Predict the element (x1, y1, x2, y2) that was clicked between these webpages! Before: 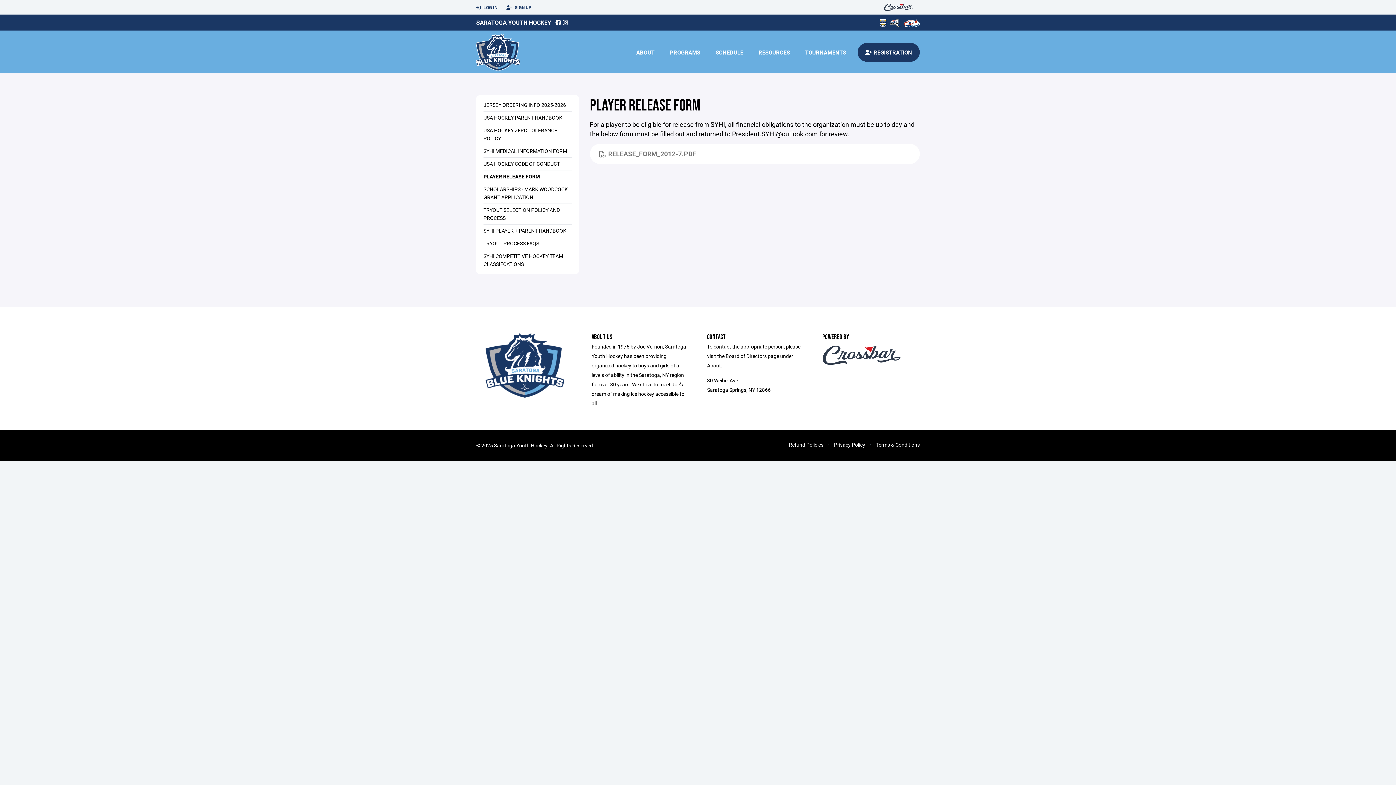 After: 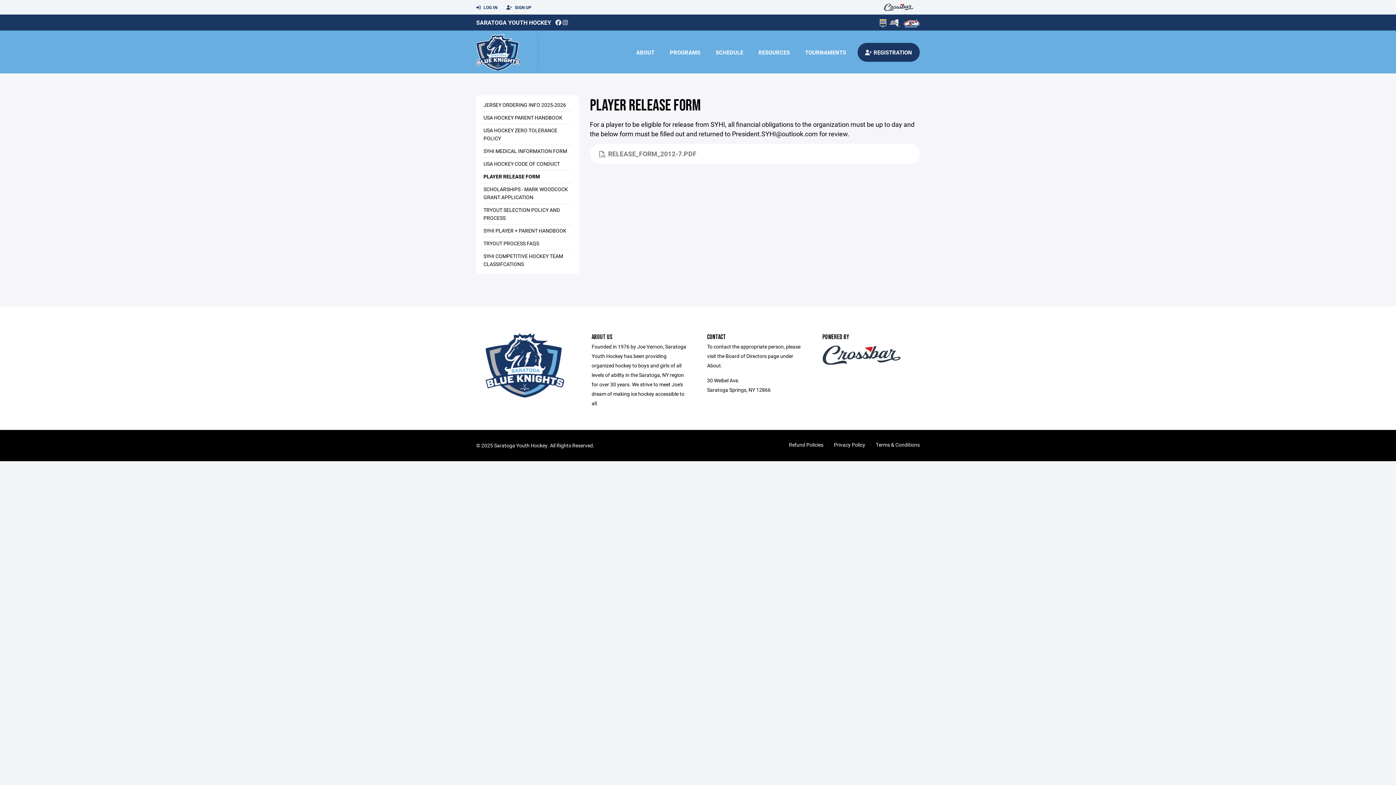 Action: bbox: (562, 18, 568, 26)